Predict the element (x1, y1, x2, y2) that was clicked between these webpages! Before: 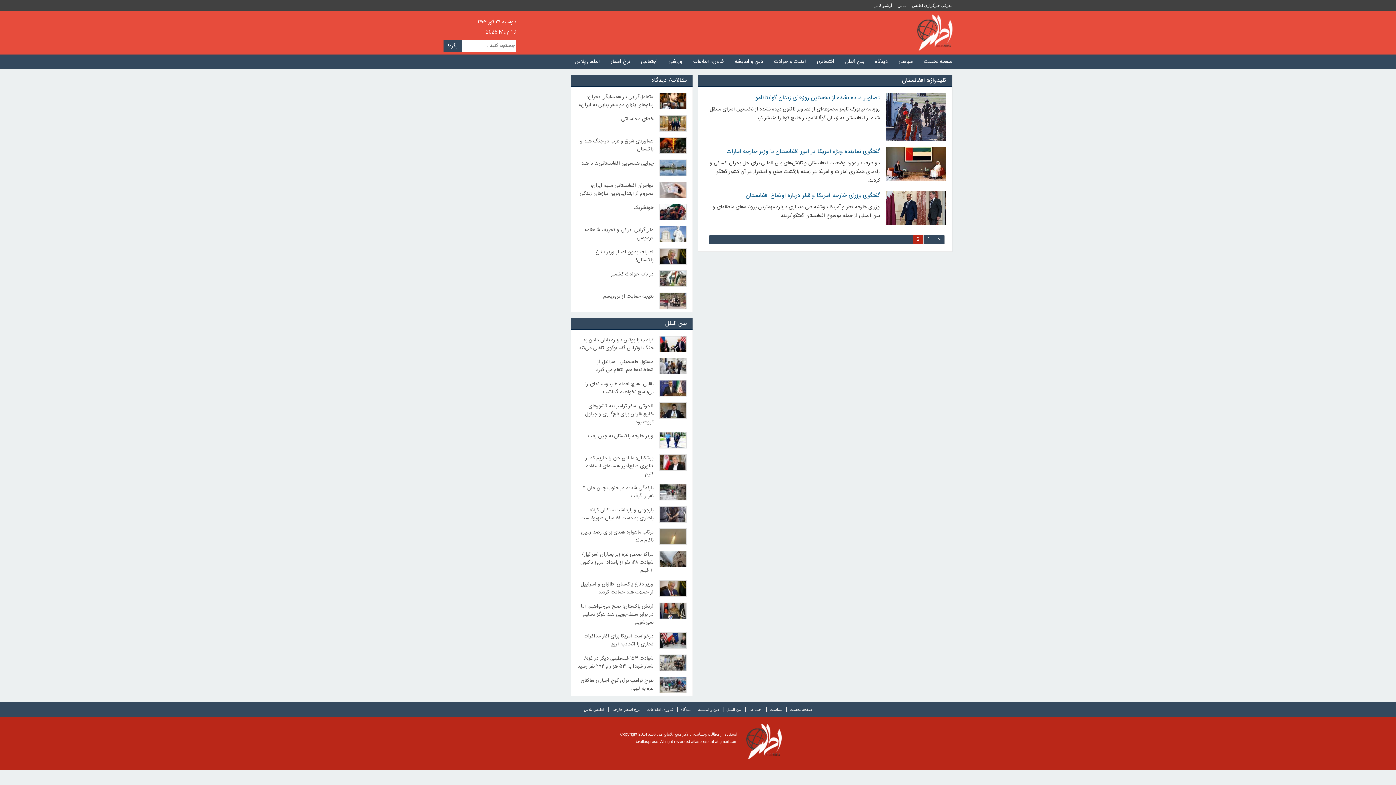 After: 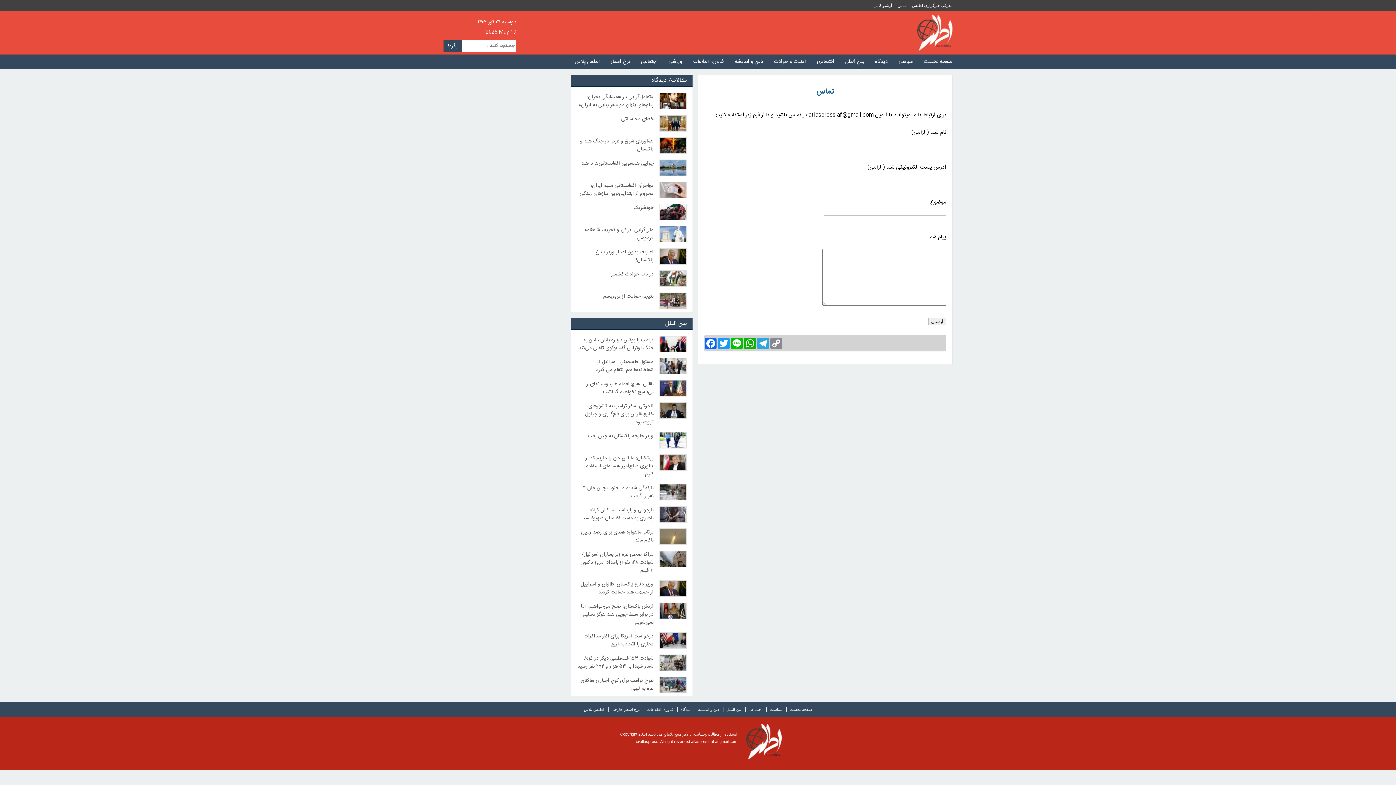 Action: label: تماس bbox: (897, 3, 906, 7)